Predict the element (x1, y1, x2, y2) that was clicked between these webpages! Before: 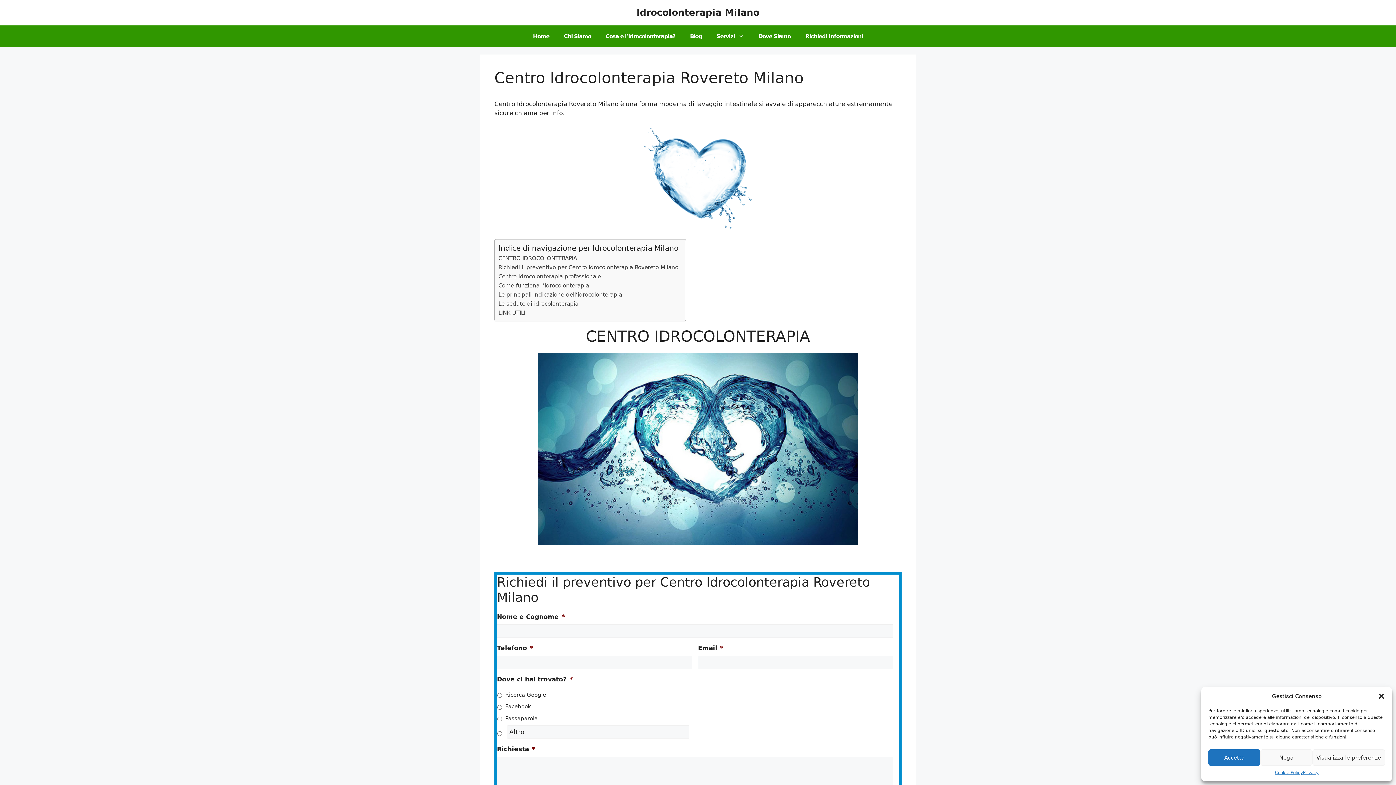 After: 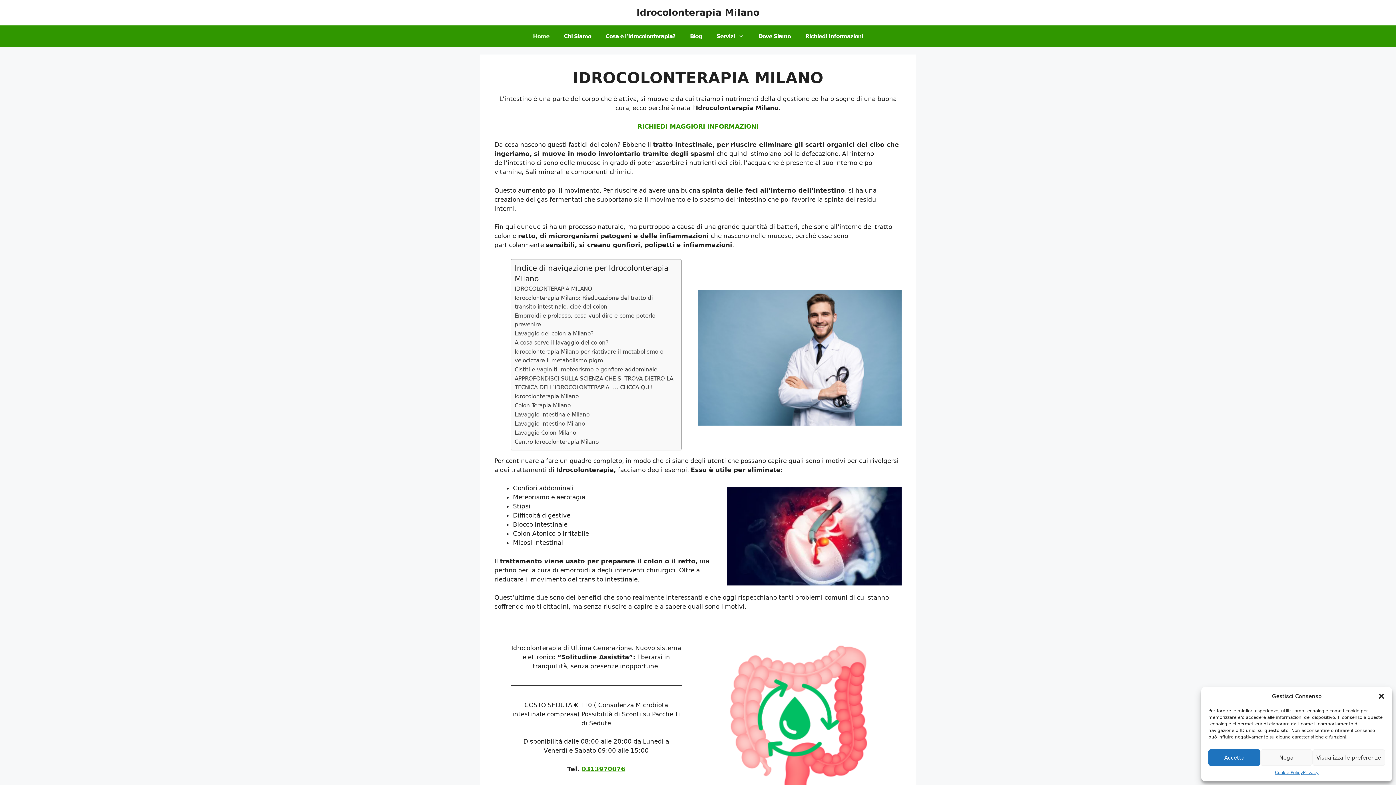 Action: bbox: (636, 7, 759, 17) label: Idrocolonterapia Milano